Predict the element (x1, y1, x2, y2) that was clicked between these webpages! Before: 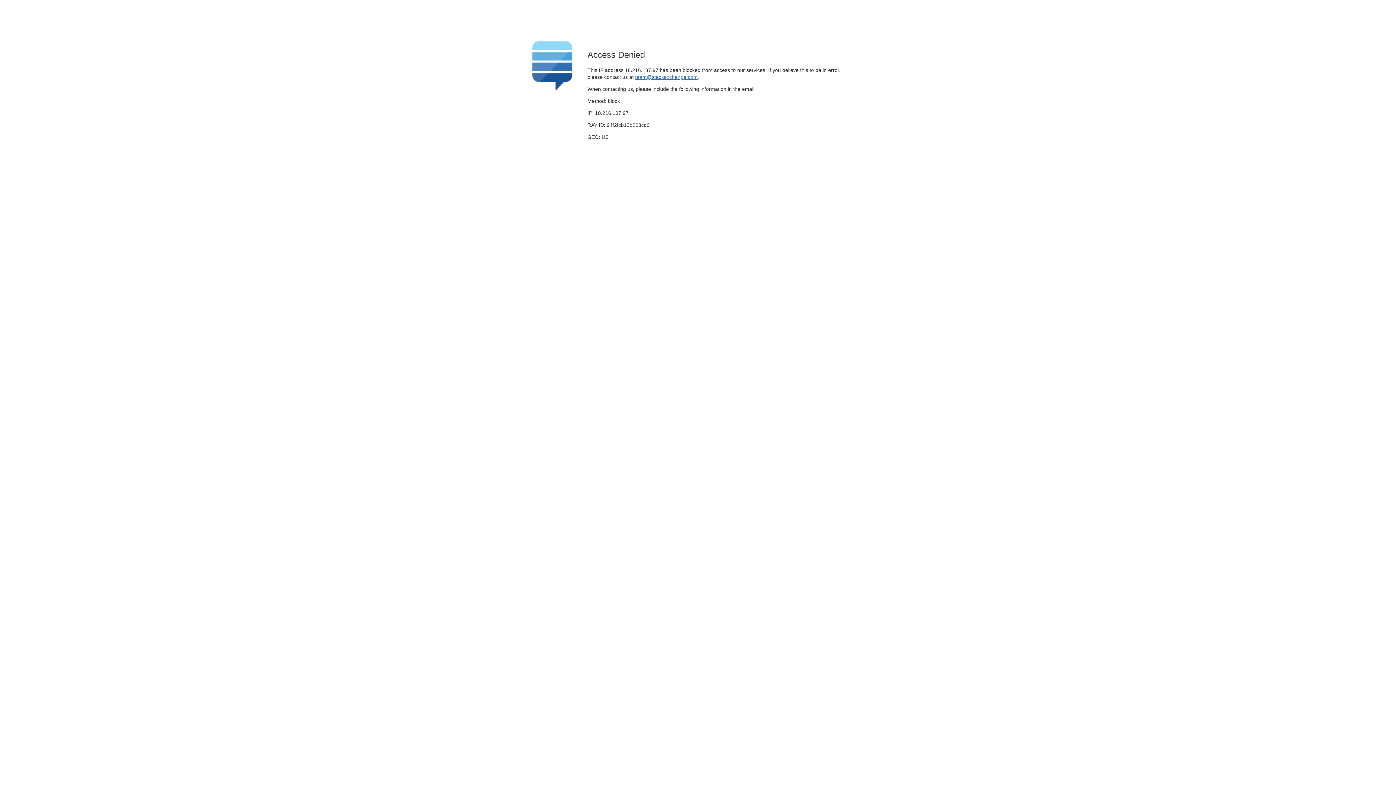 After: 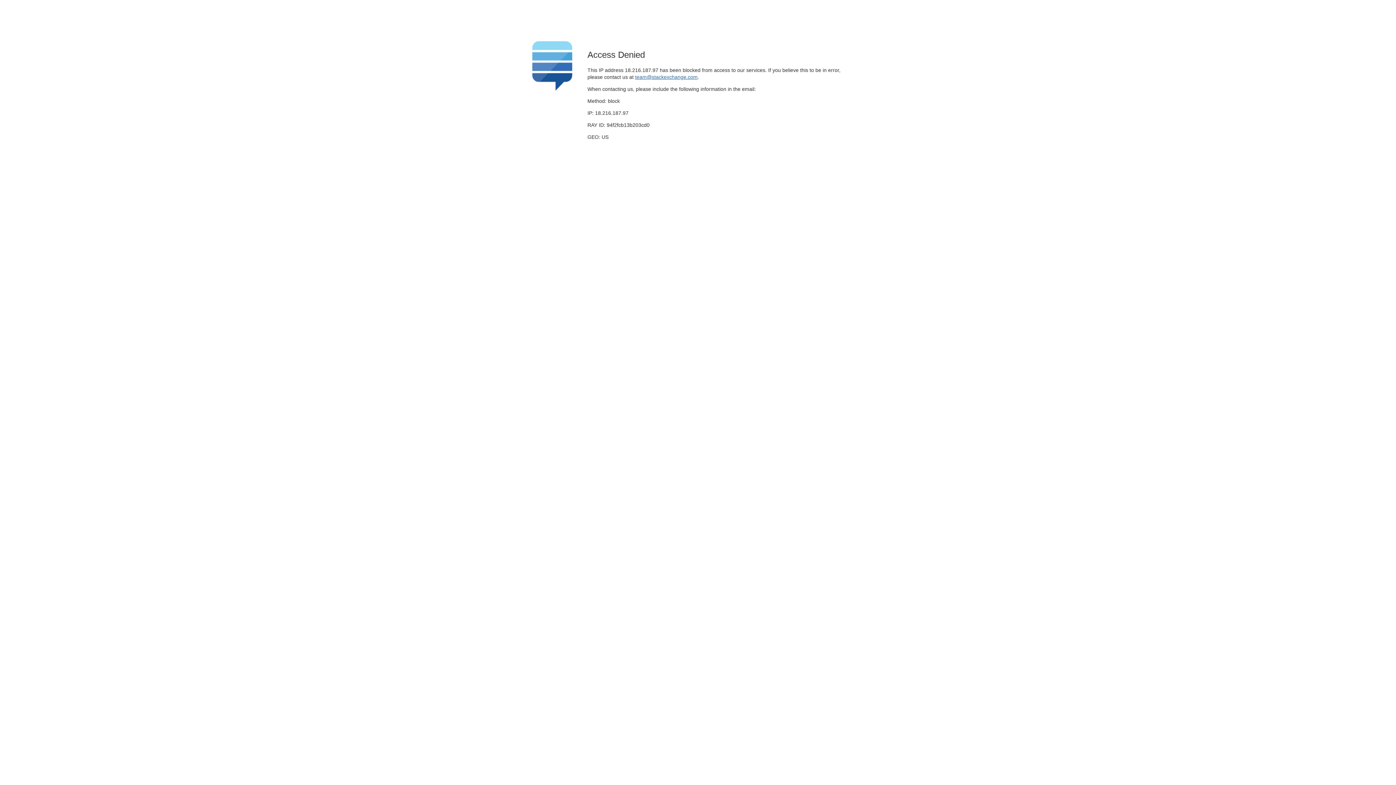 Action: label: team@stackexchange.com bbox: (635, 74, 697, 79)